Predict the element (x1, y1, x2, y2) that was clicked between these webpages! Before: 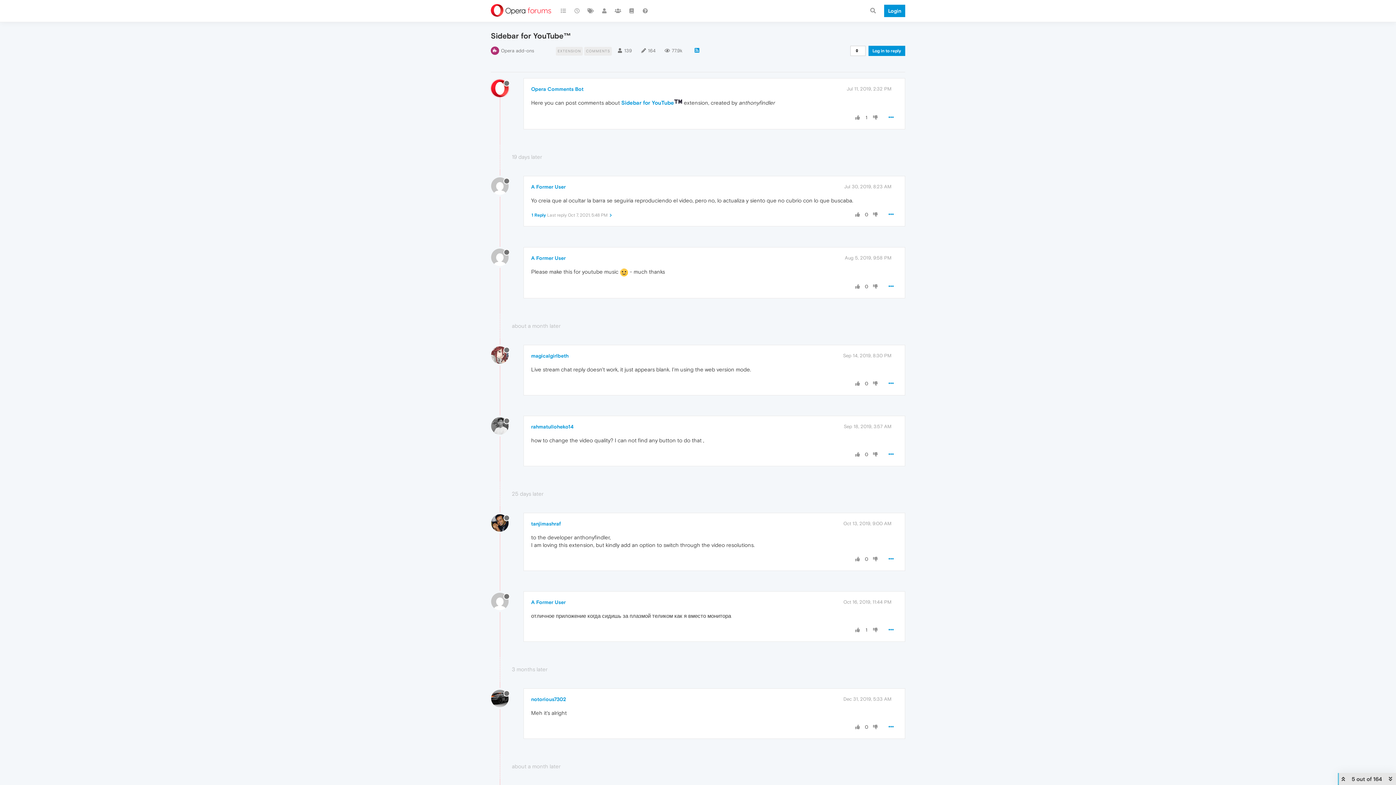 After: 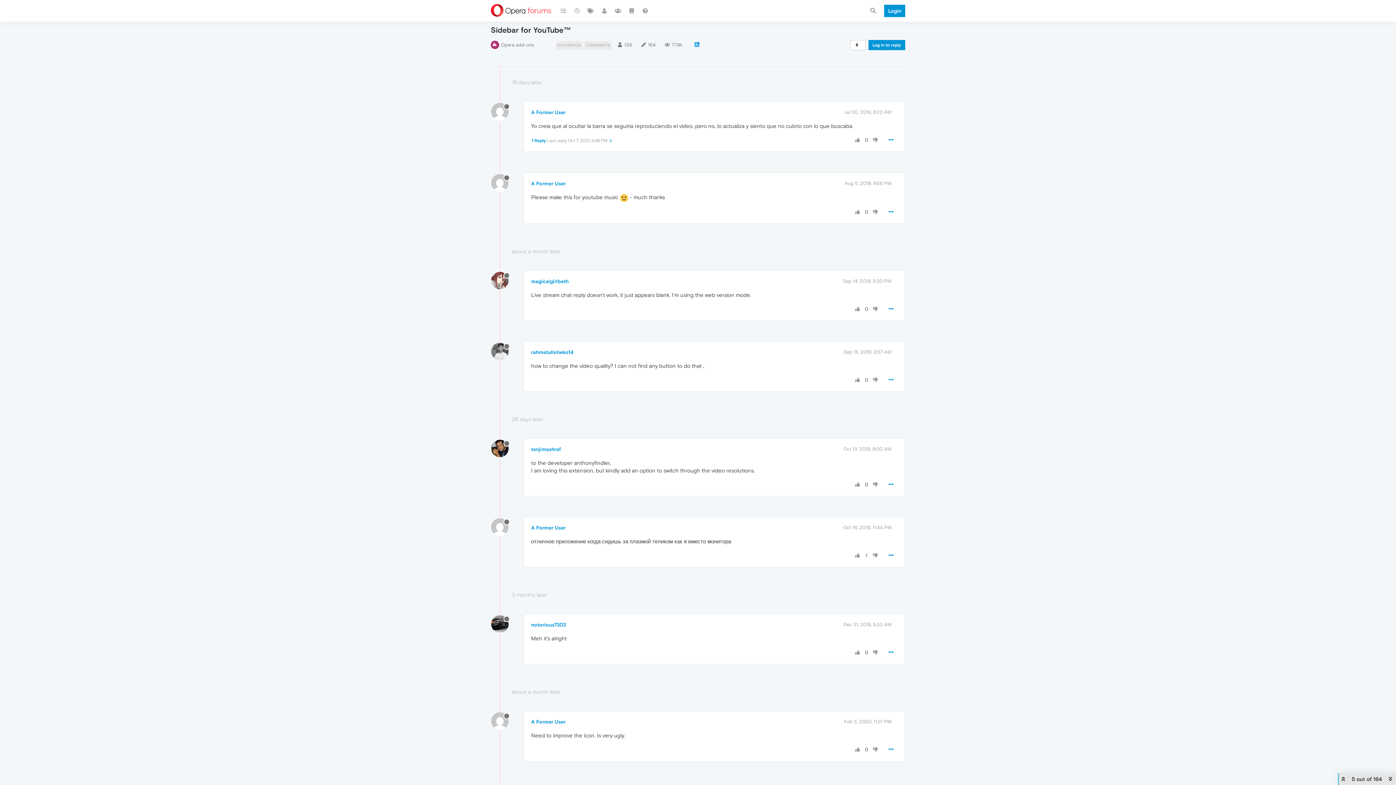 Action: label: Oct 13, 2019, 9:00 AM bbox: (843, 520, 891, 526)